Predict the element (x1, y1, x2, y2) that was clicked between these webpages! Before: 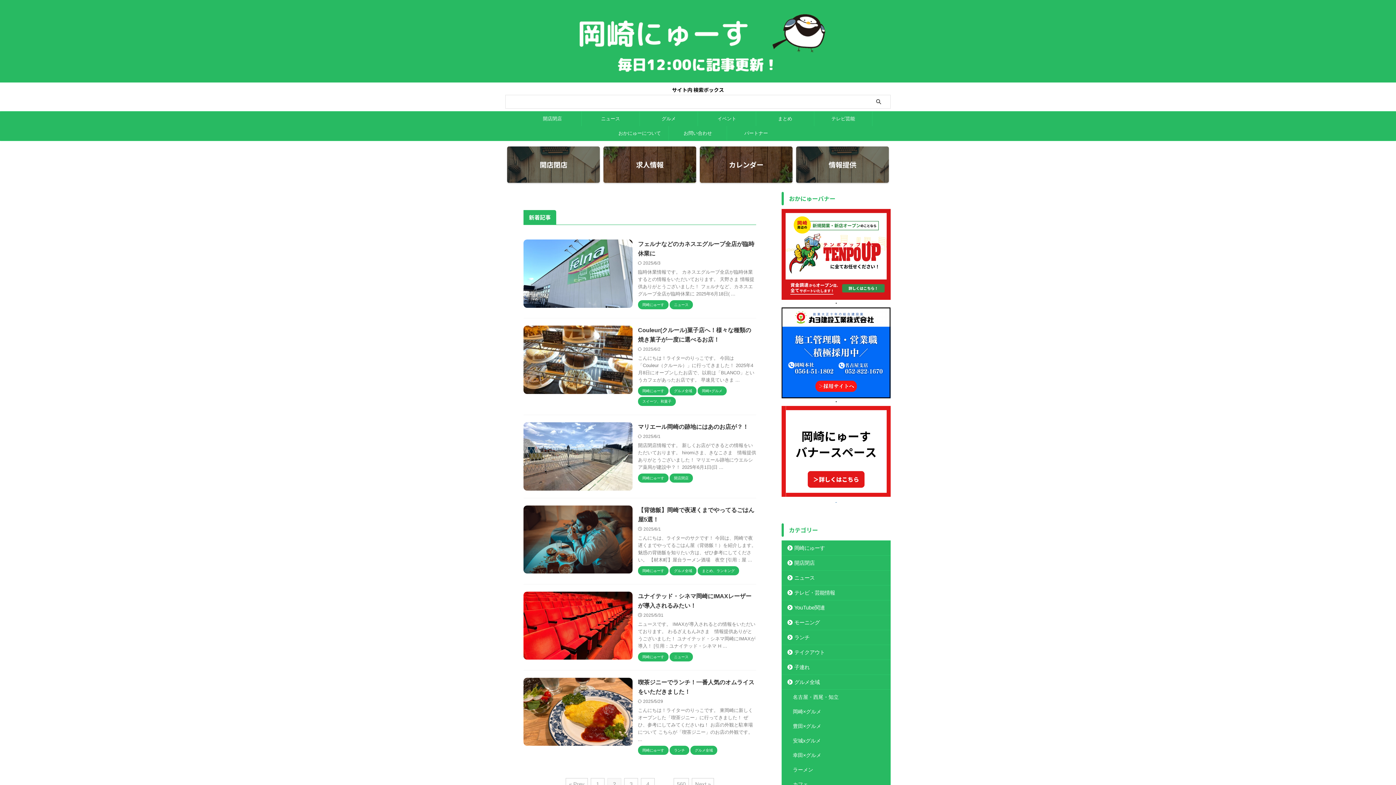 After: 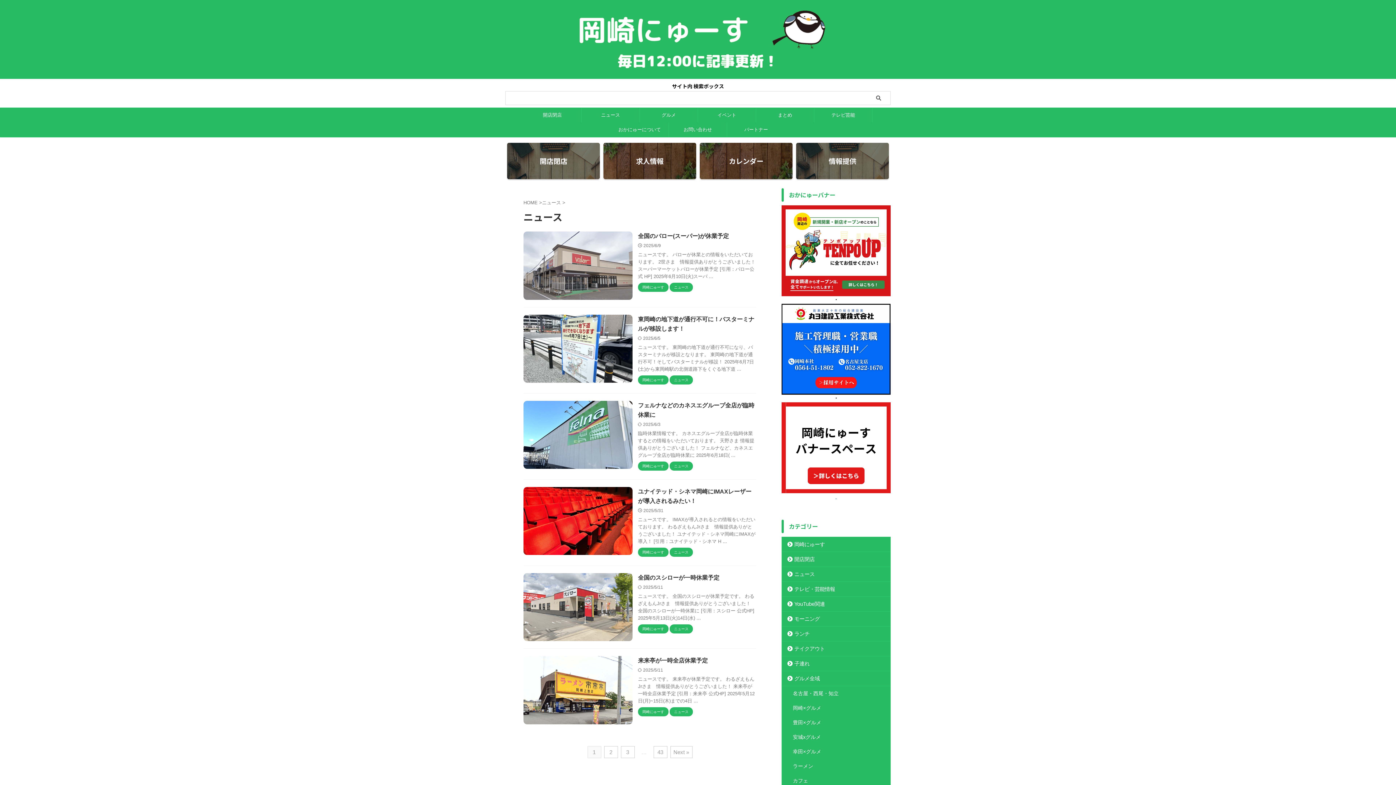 Action: bbox: (782, 570, 890, 585) label: ニュース